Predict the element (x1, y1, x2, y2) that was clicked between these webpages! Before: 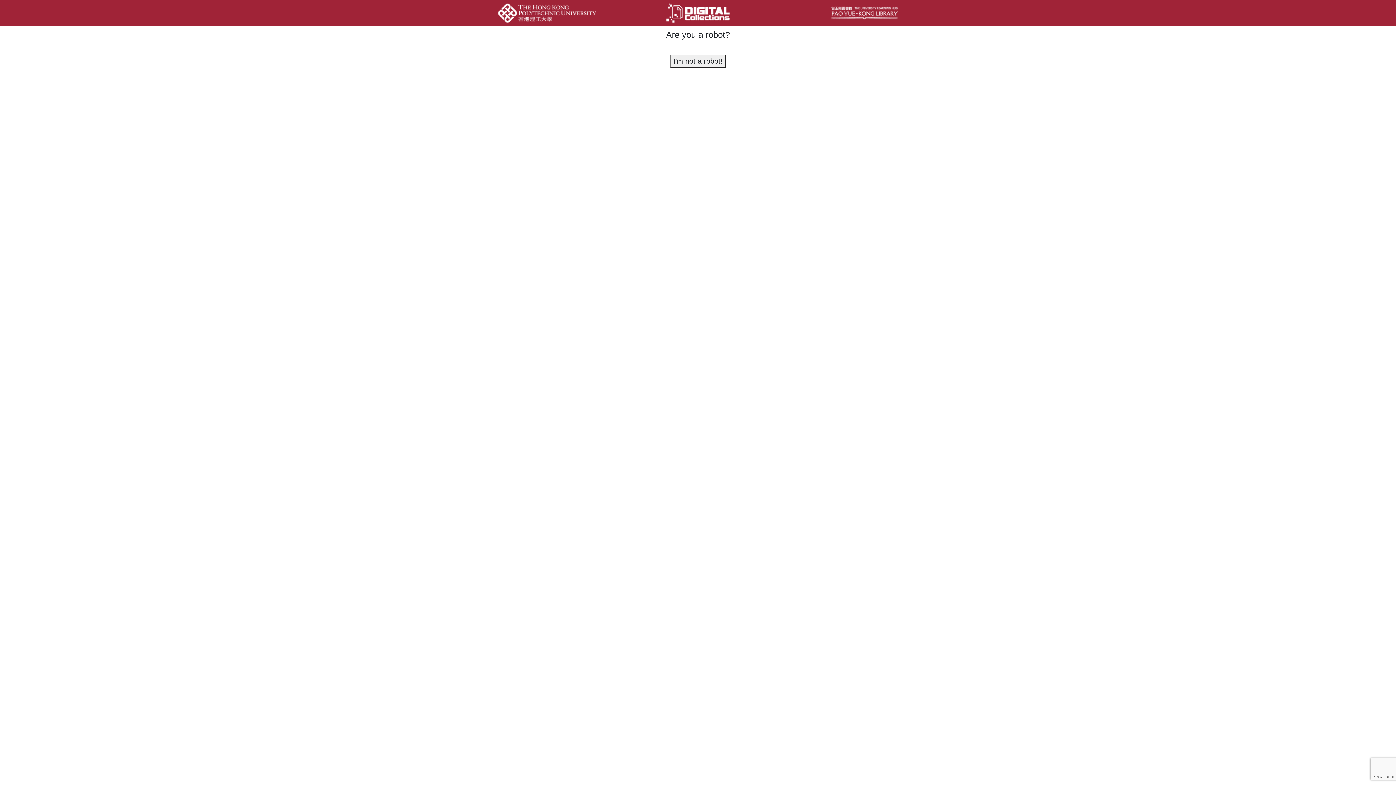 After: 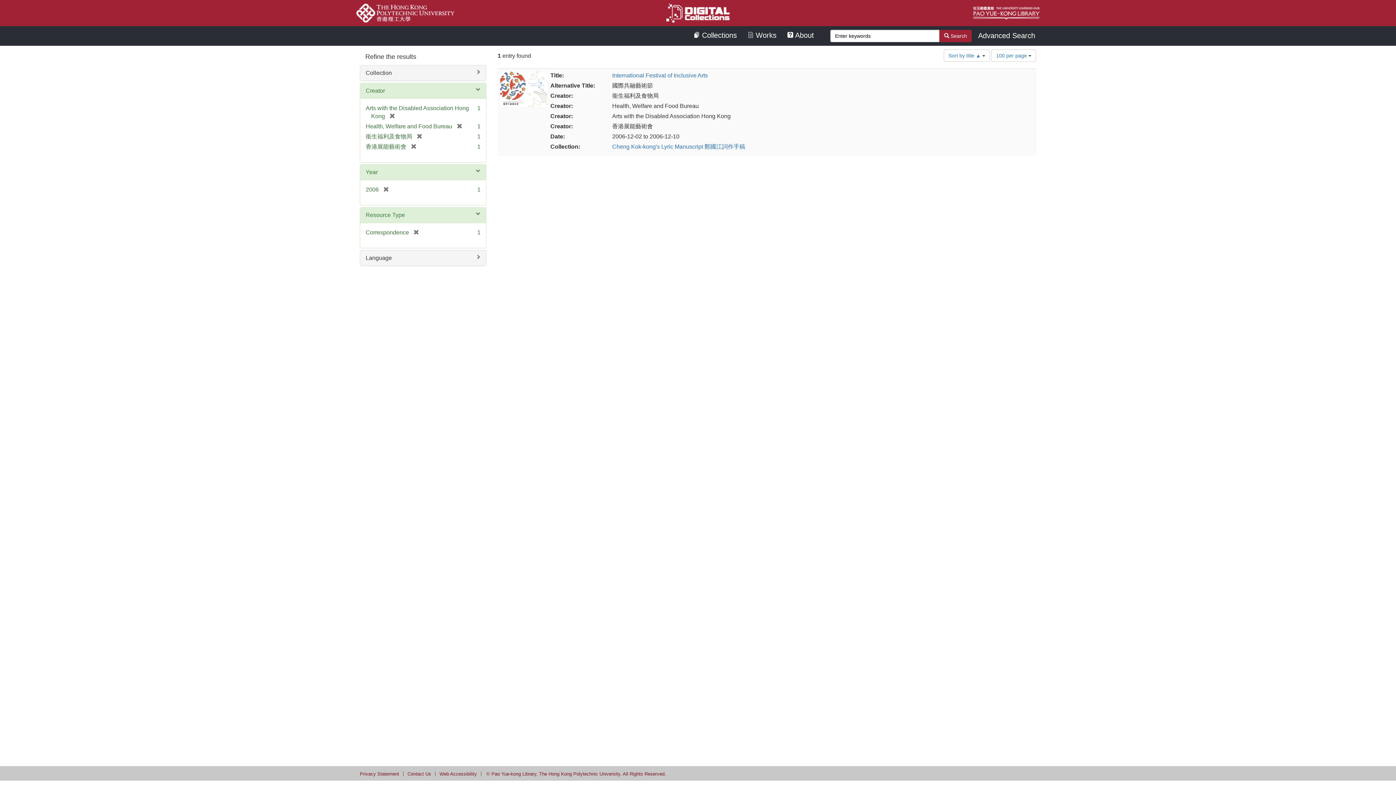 Action: bbox: (670, 54, 725, 67) label: I'm not a robot!